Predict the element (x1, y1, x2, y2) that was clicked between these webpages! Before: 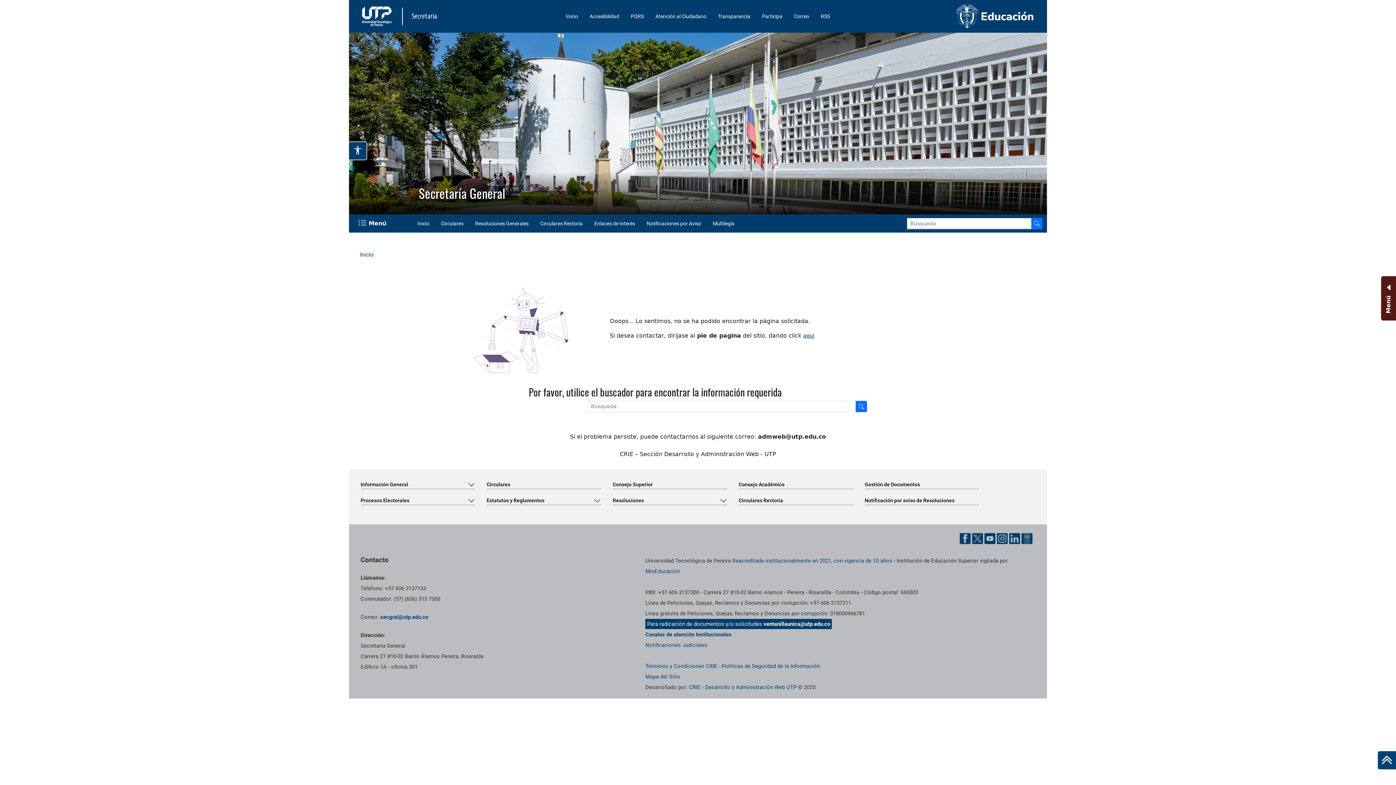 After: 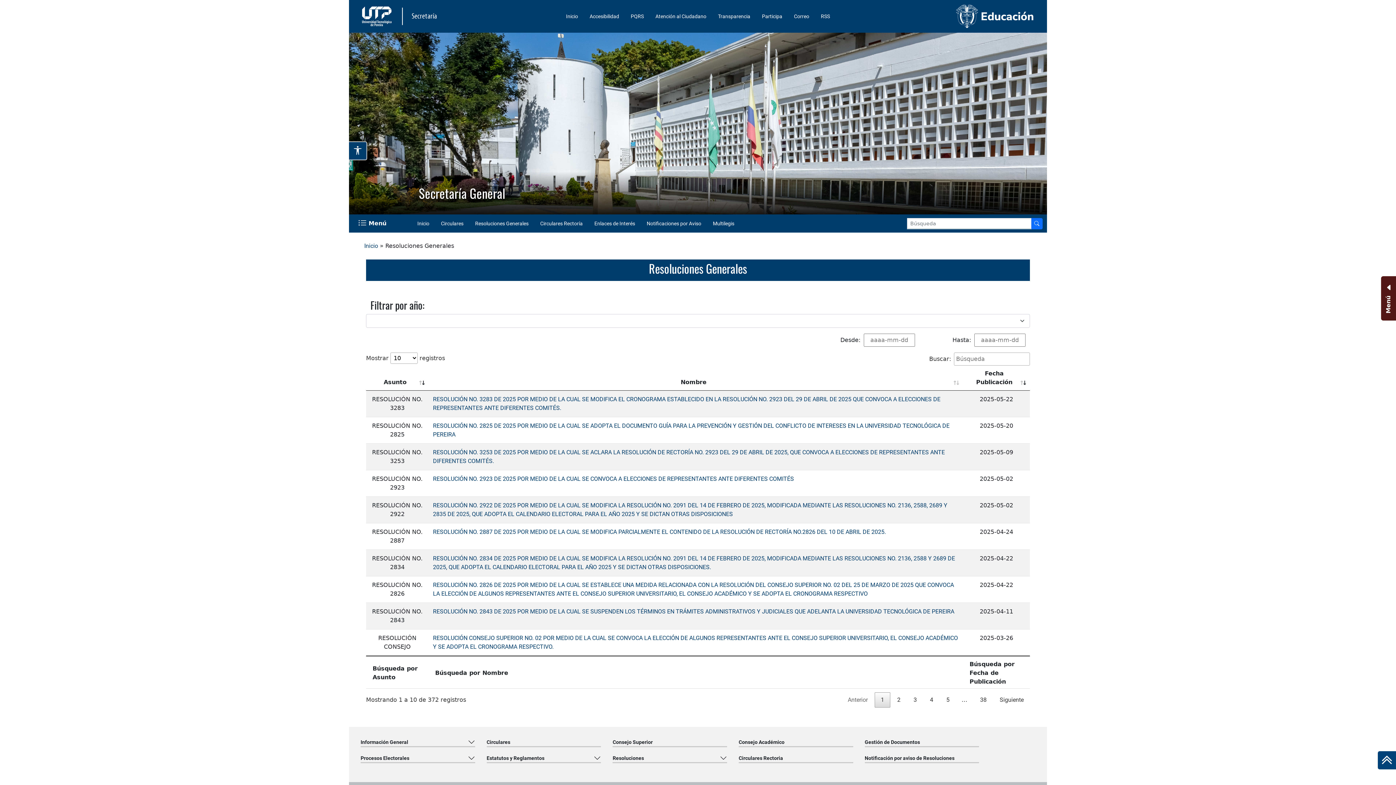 Action: label: Resoluciones Generales bbox: (469, 216, 534, 230)